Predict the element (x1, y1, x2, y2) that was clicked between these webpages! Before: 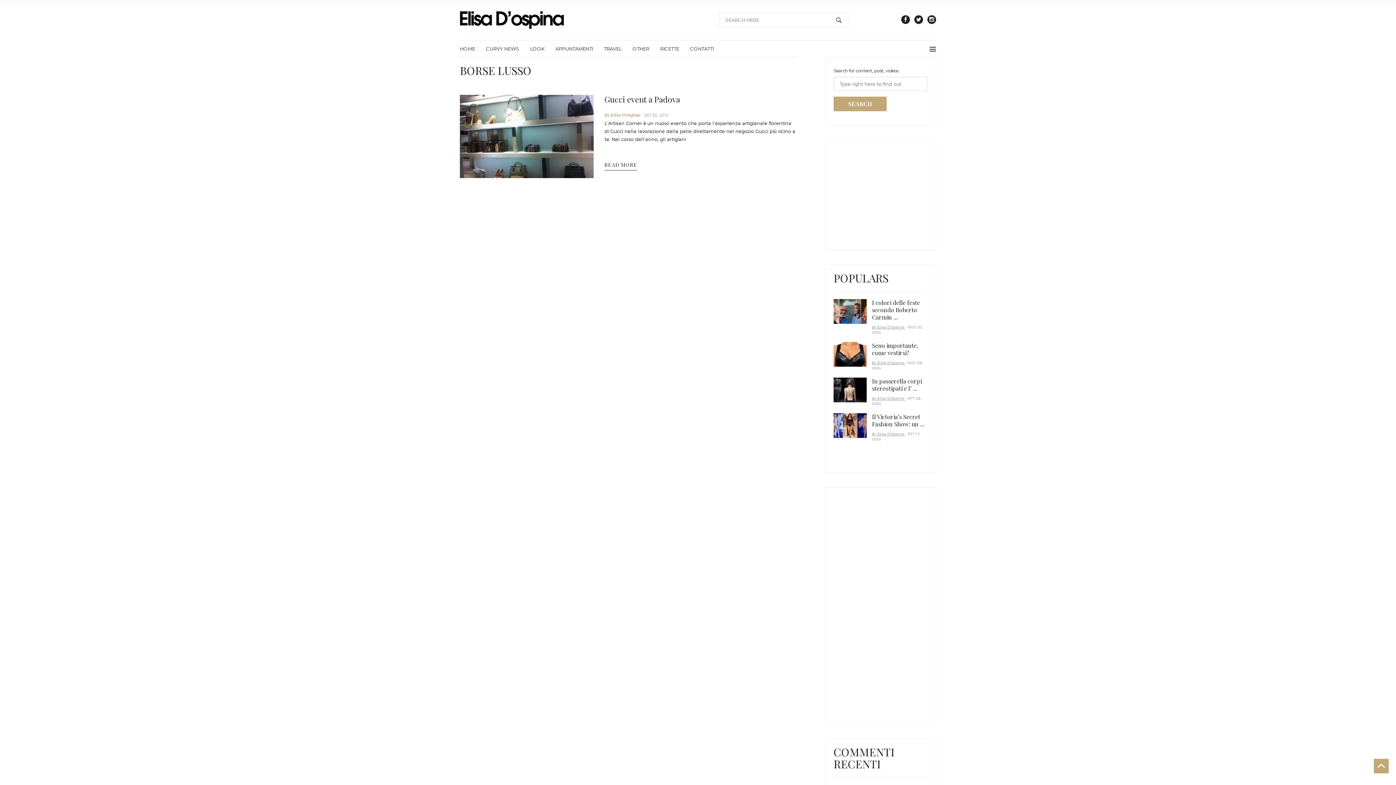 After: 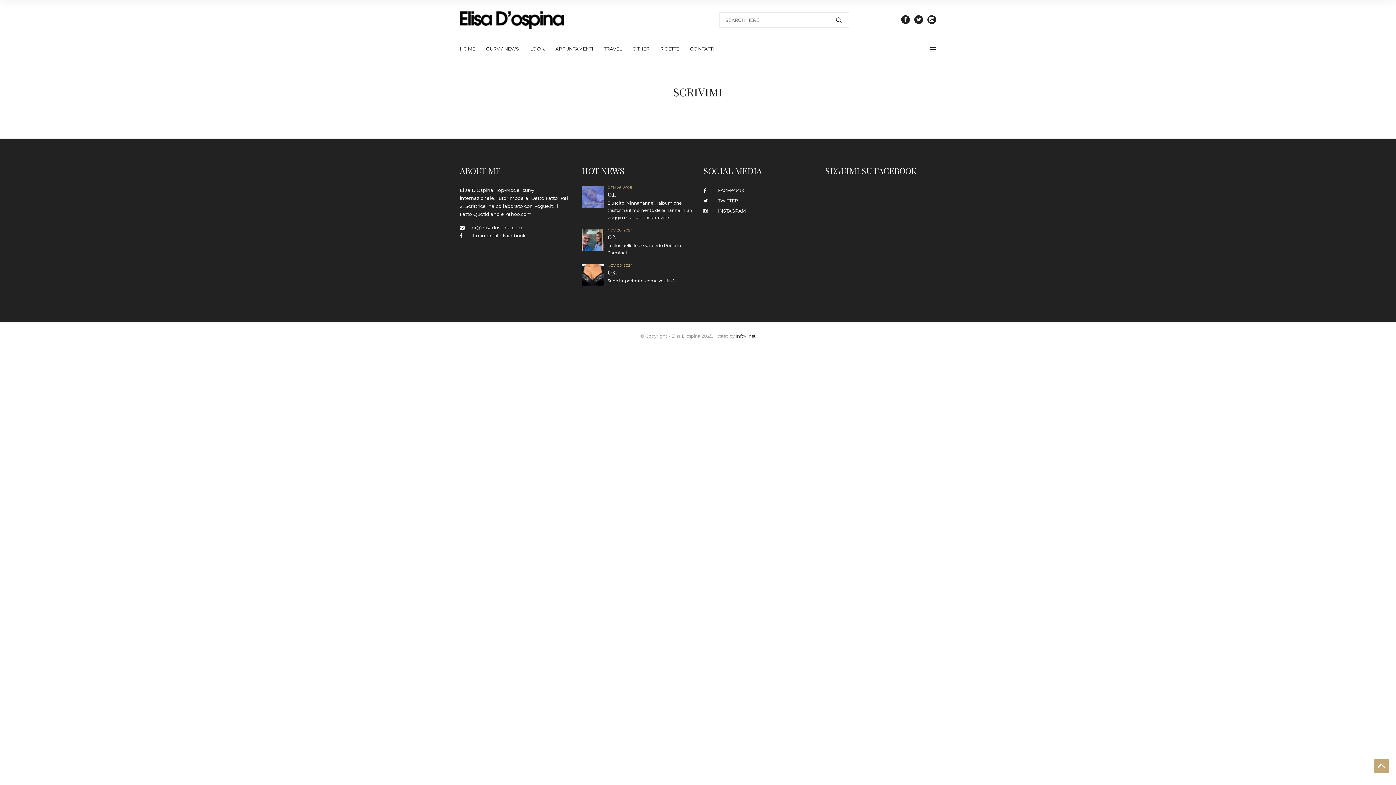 Action: label: CONTATTI bbox: (684, 40, 719, 57)